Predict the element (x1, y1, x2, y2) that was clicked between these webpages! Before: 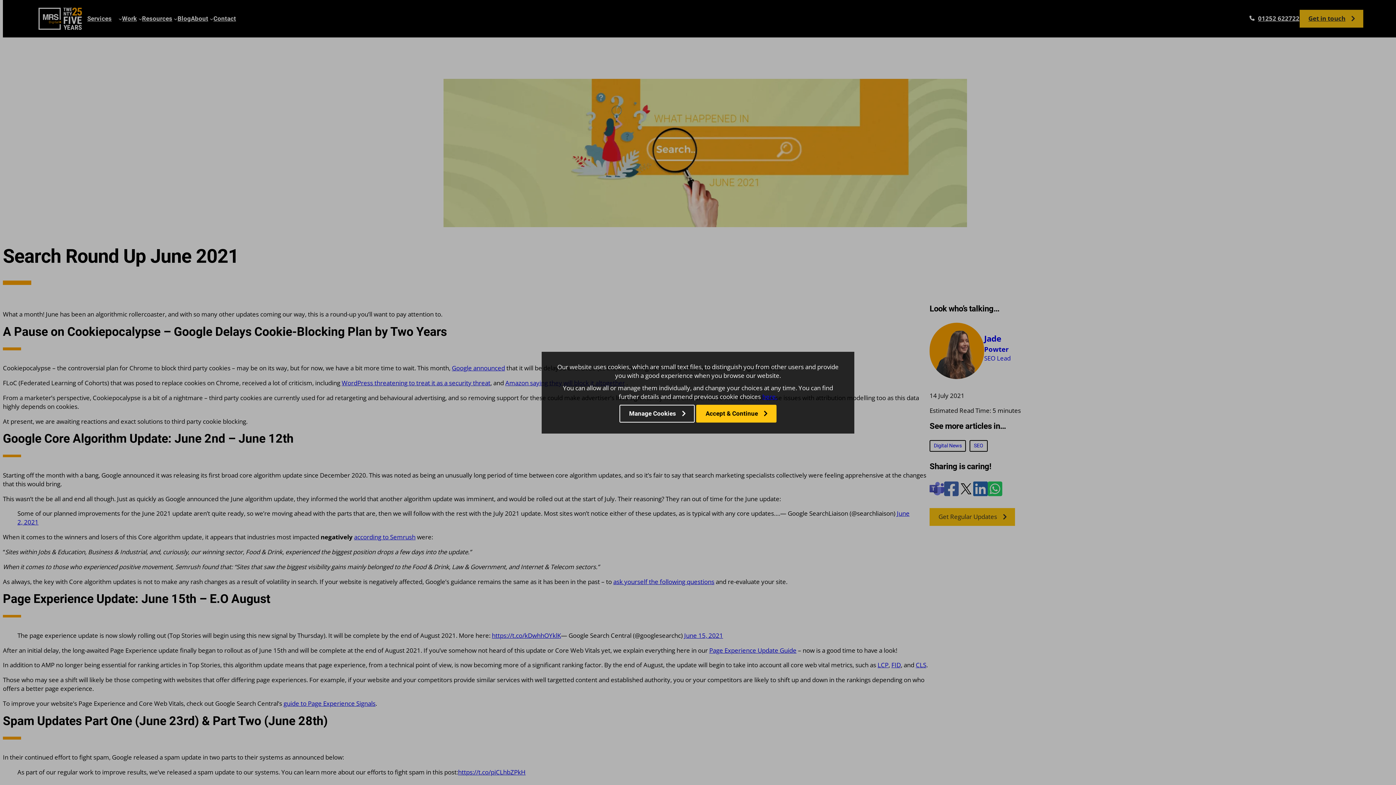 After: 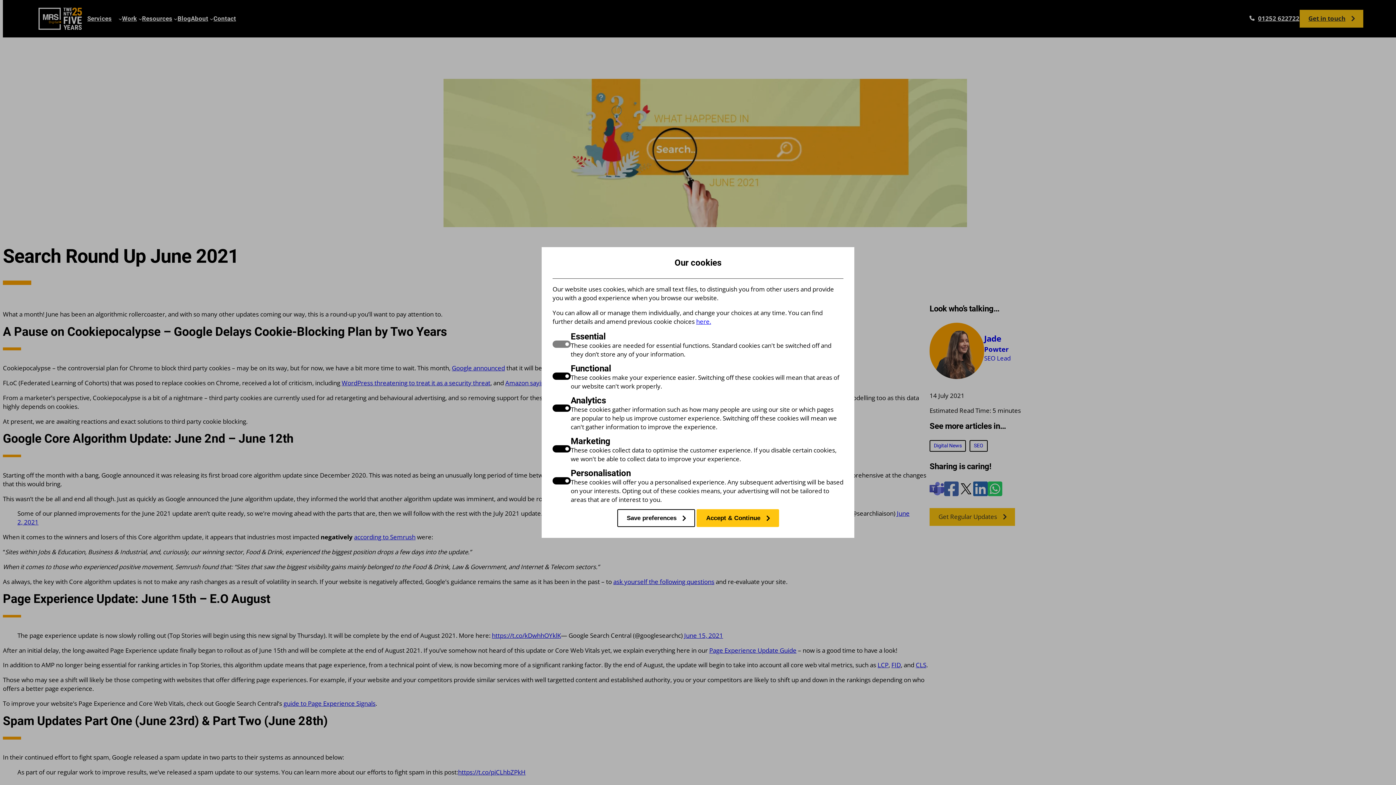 Action: bbox: (619, 405, 694, 422) label: Manage Cookies